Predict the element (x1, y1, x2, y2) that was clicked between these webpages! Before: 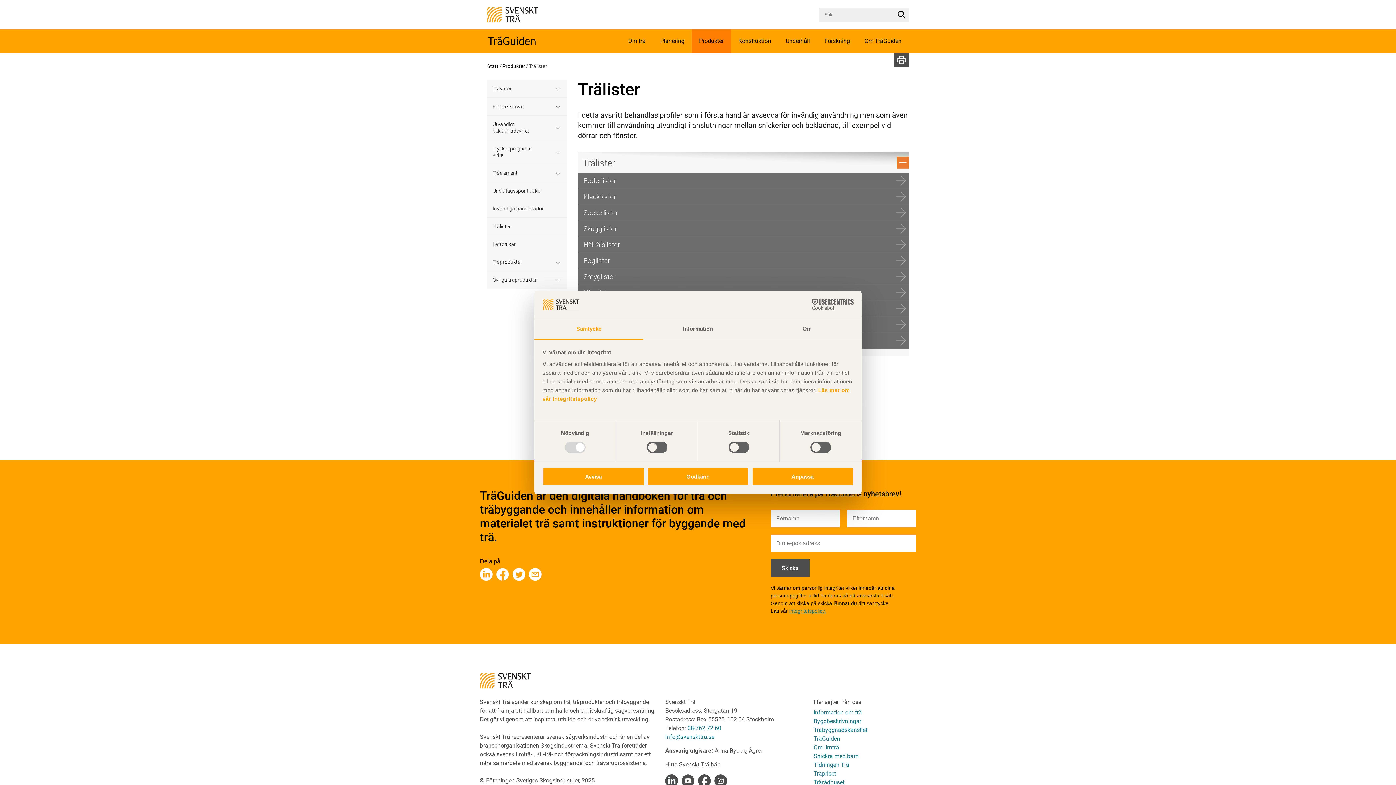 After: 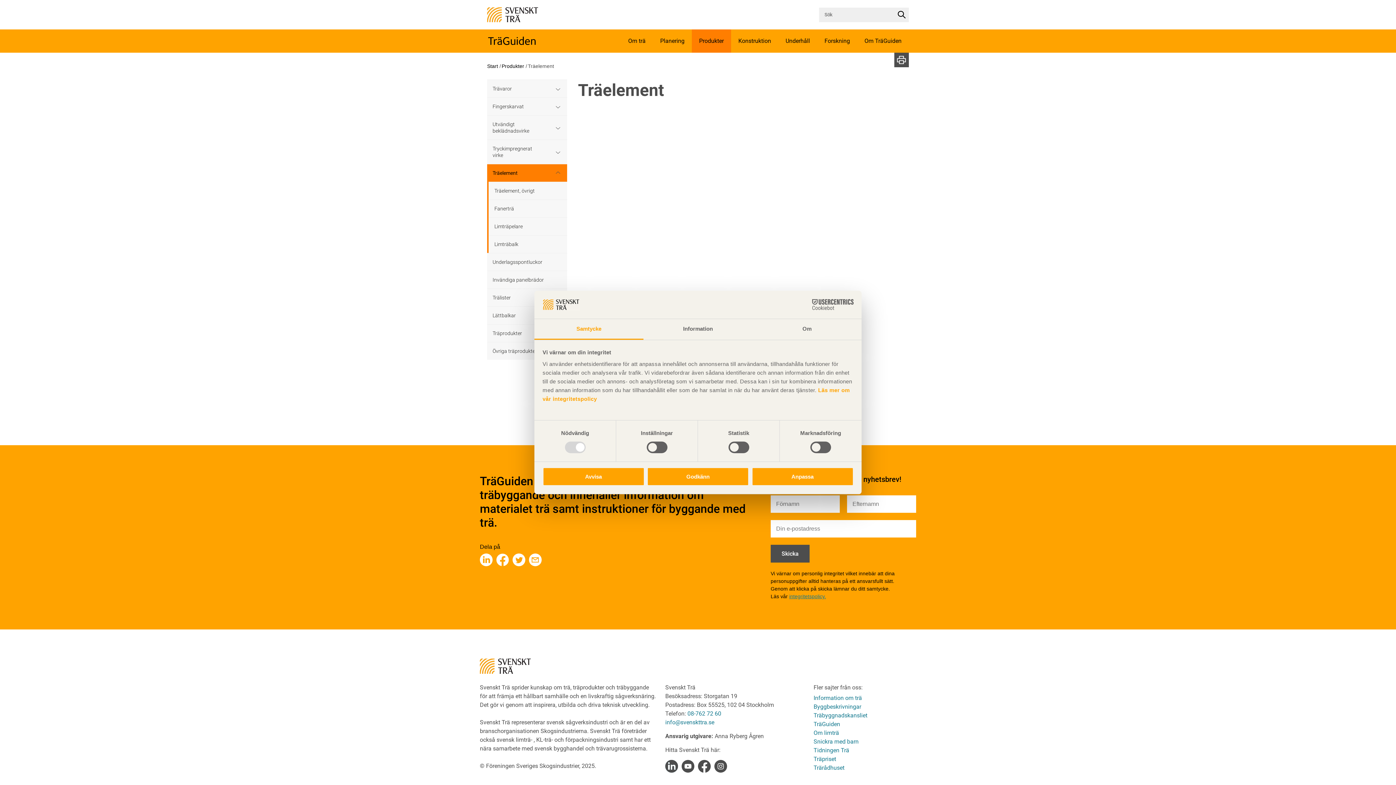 Action: bbox: (487, 164, 523, 181) label: Träelement